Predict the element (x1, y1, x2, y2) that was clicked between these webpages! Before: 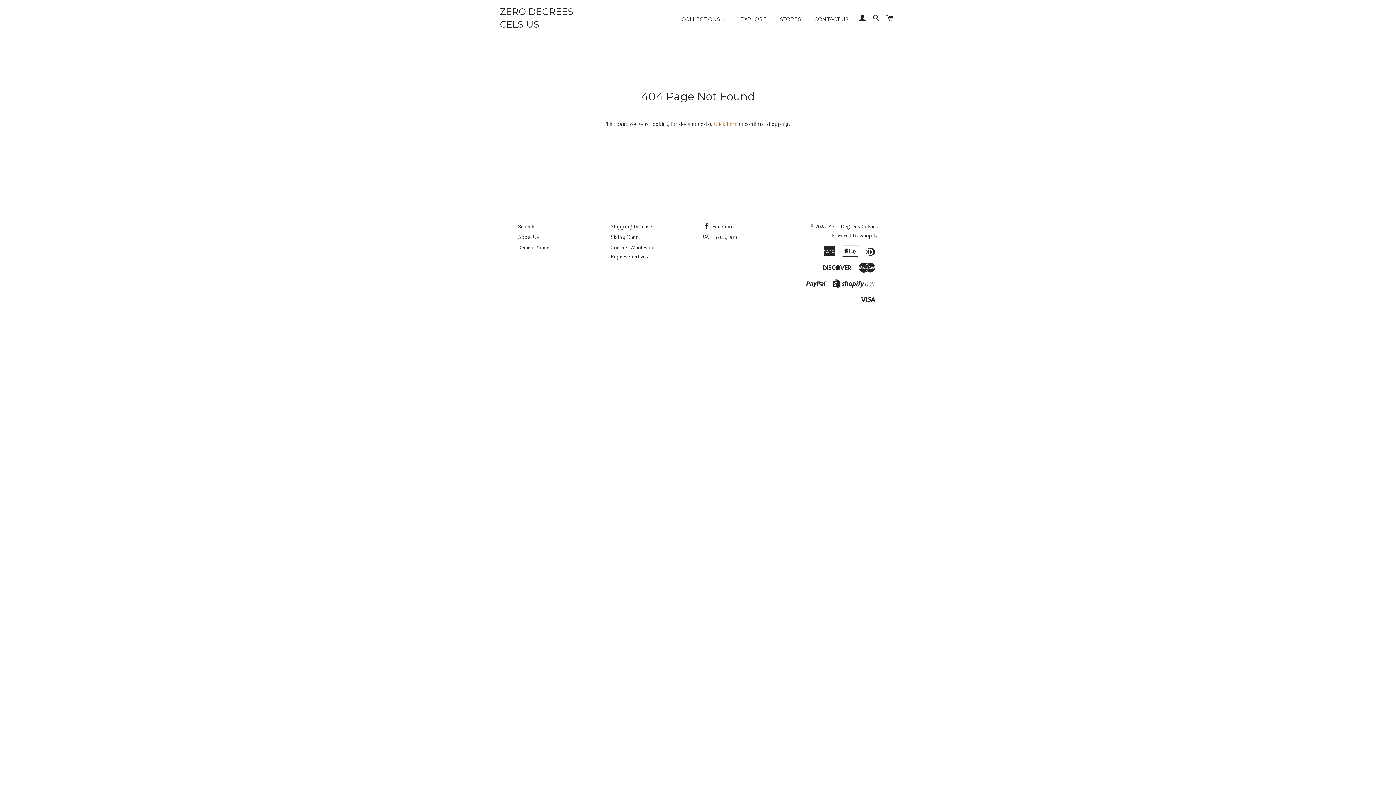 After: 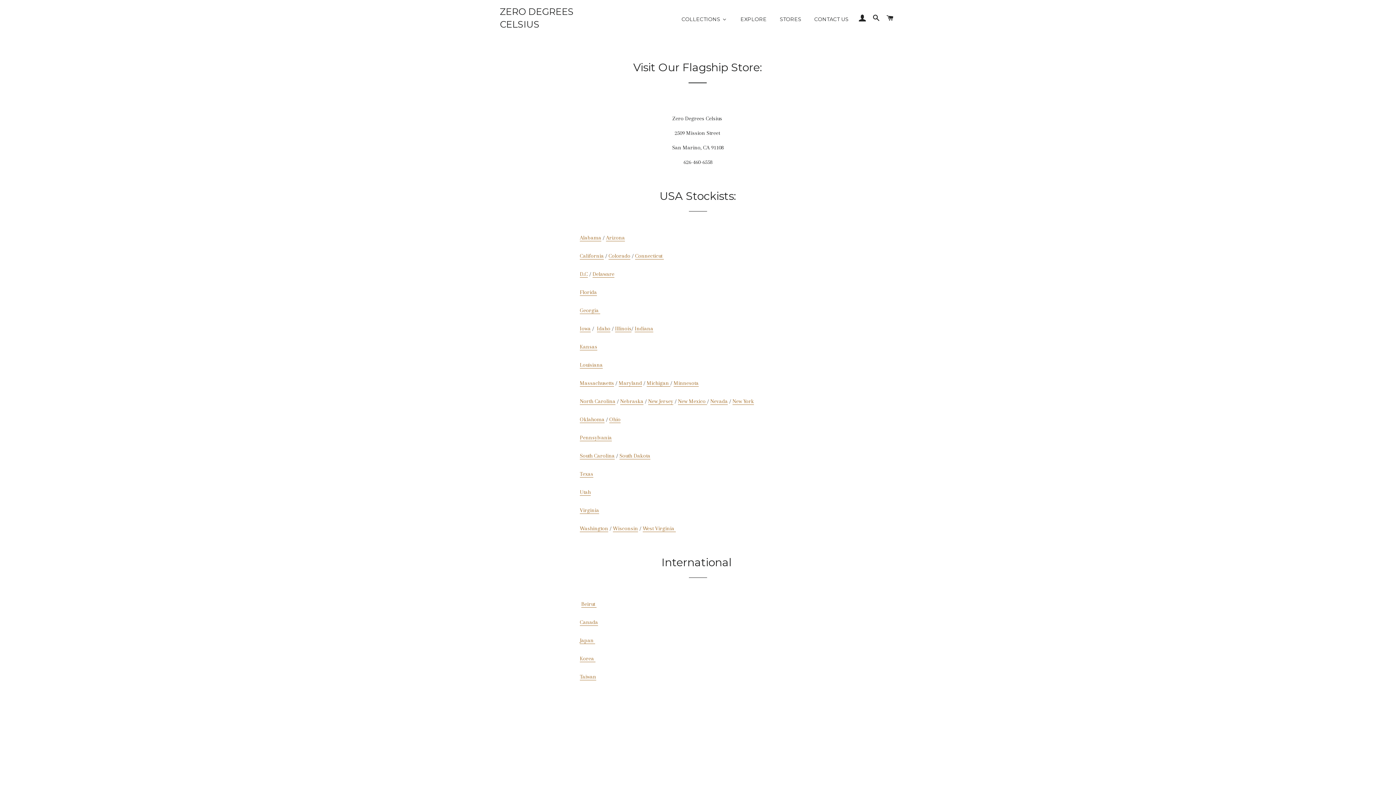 Action: bbox: (773, 9, 807, 28) label: Stores